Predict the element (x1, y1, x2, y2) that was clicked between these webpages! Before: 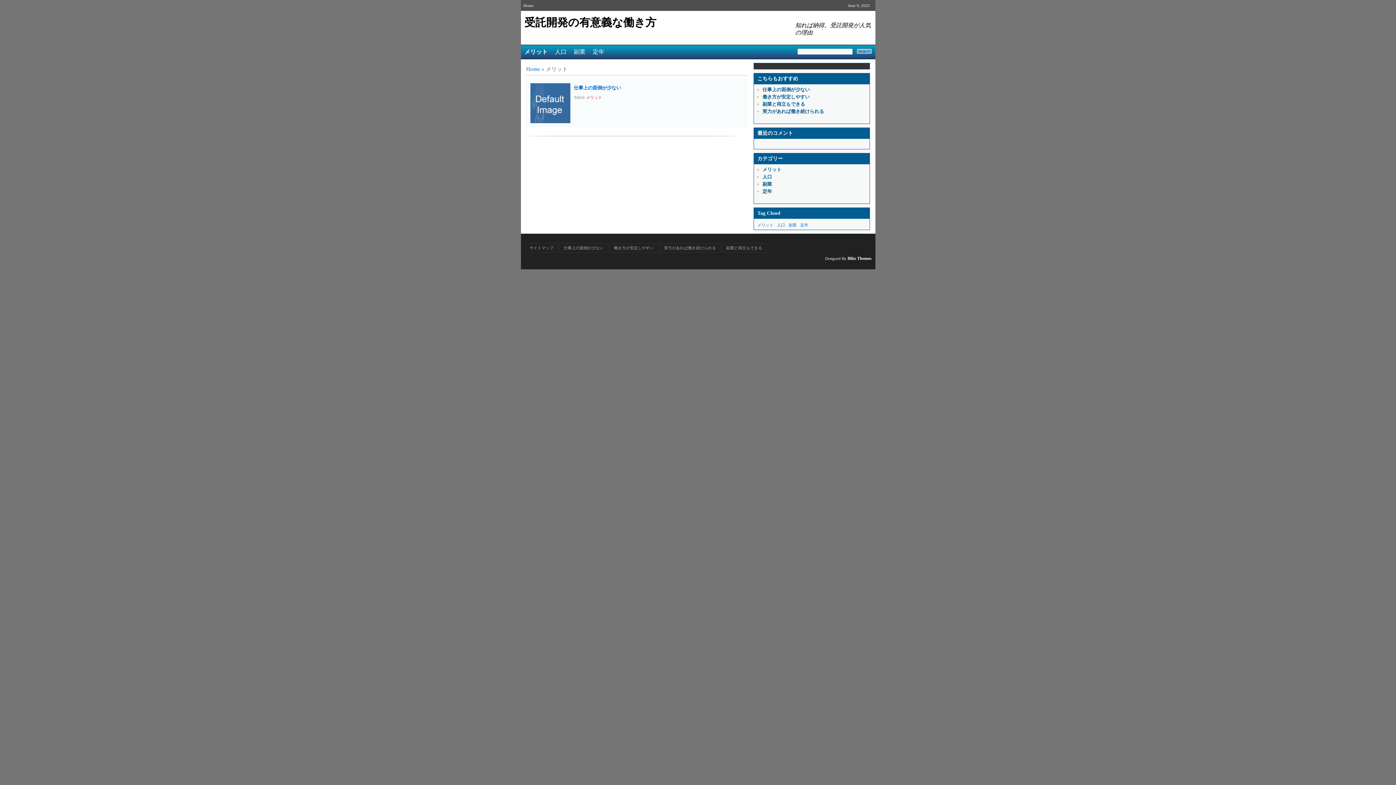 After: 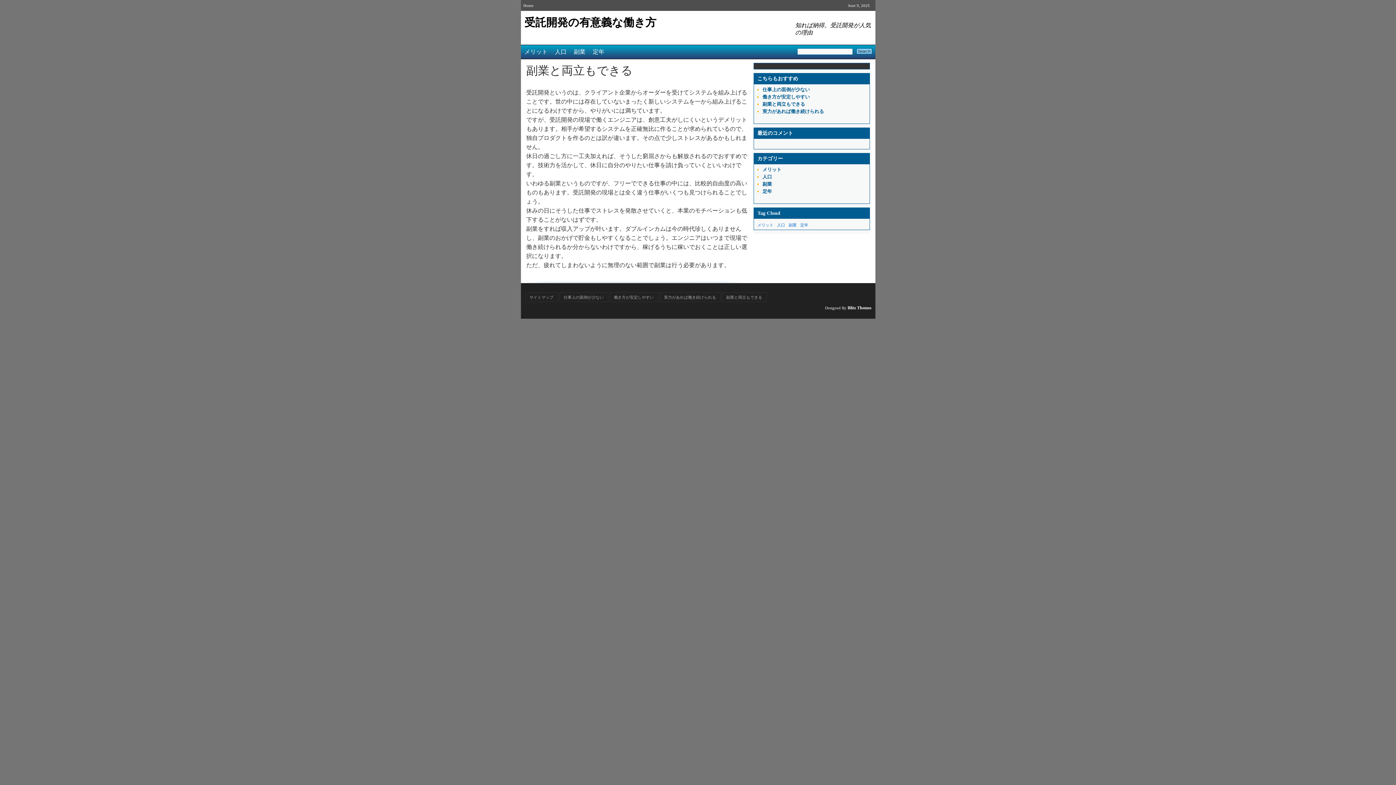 Action: bbox: (726, 245, 762, 250) label: 副業と両立もできる